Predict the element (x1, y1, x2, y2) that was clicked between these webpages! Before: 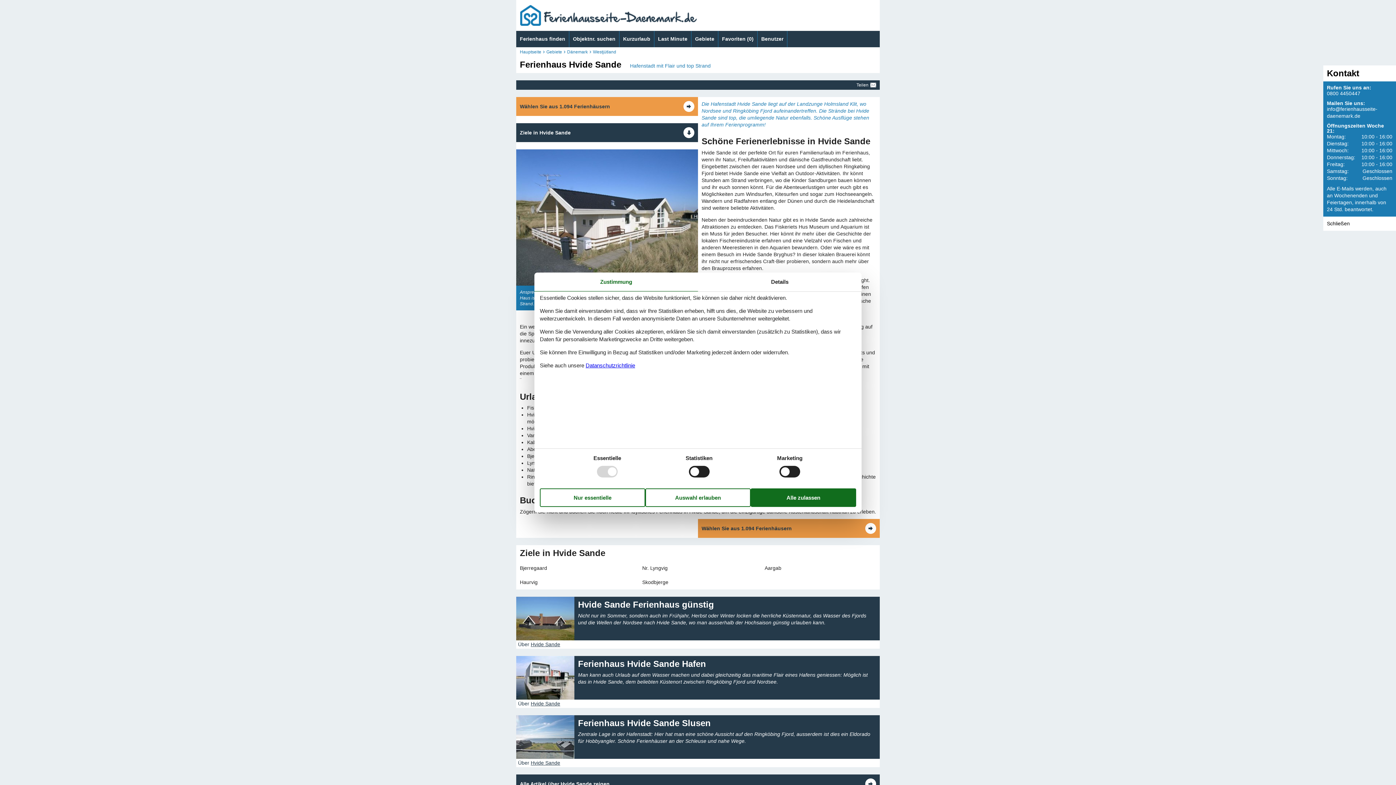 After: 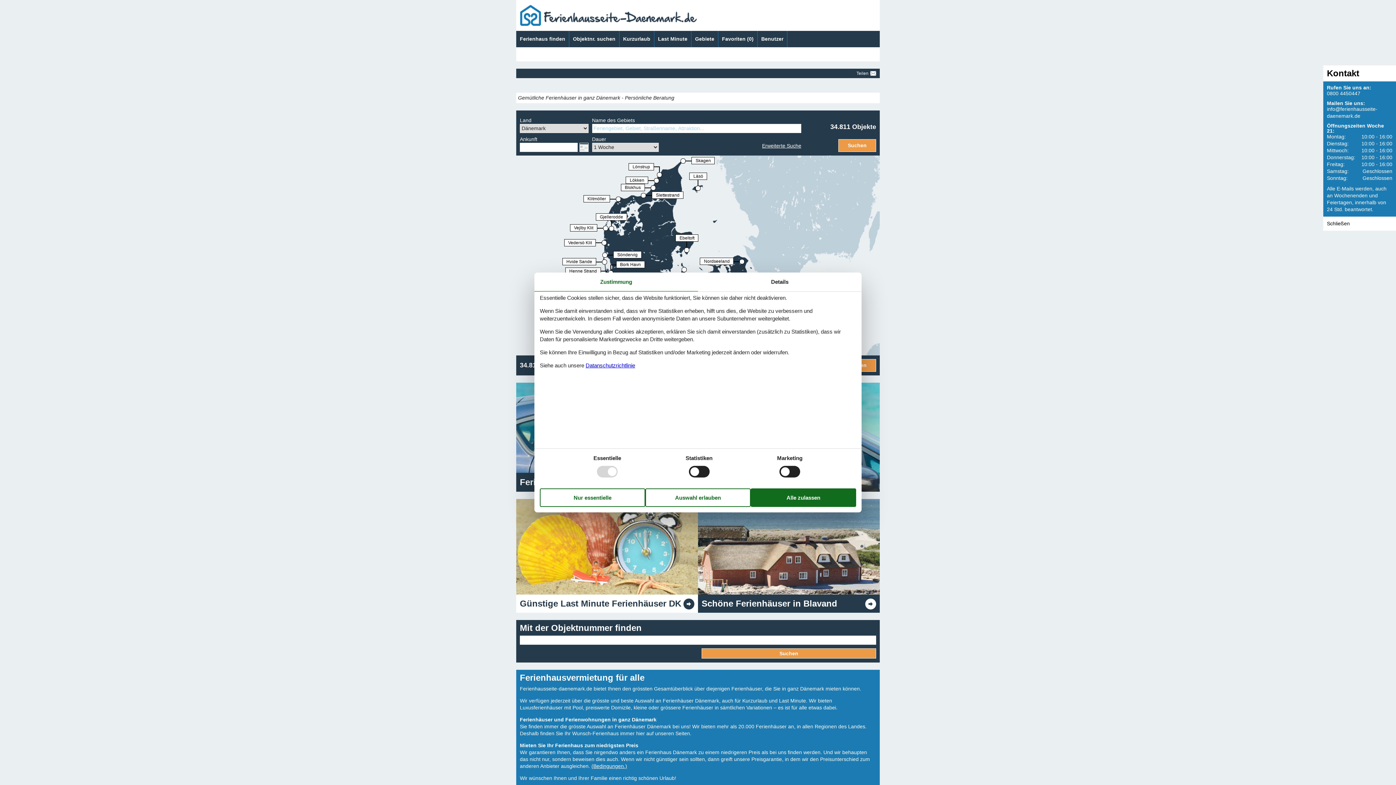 Action: bbox: (520, 49, 541, 54) label: Hauptseite